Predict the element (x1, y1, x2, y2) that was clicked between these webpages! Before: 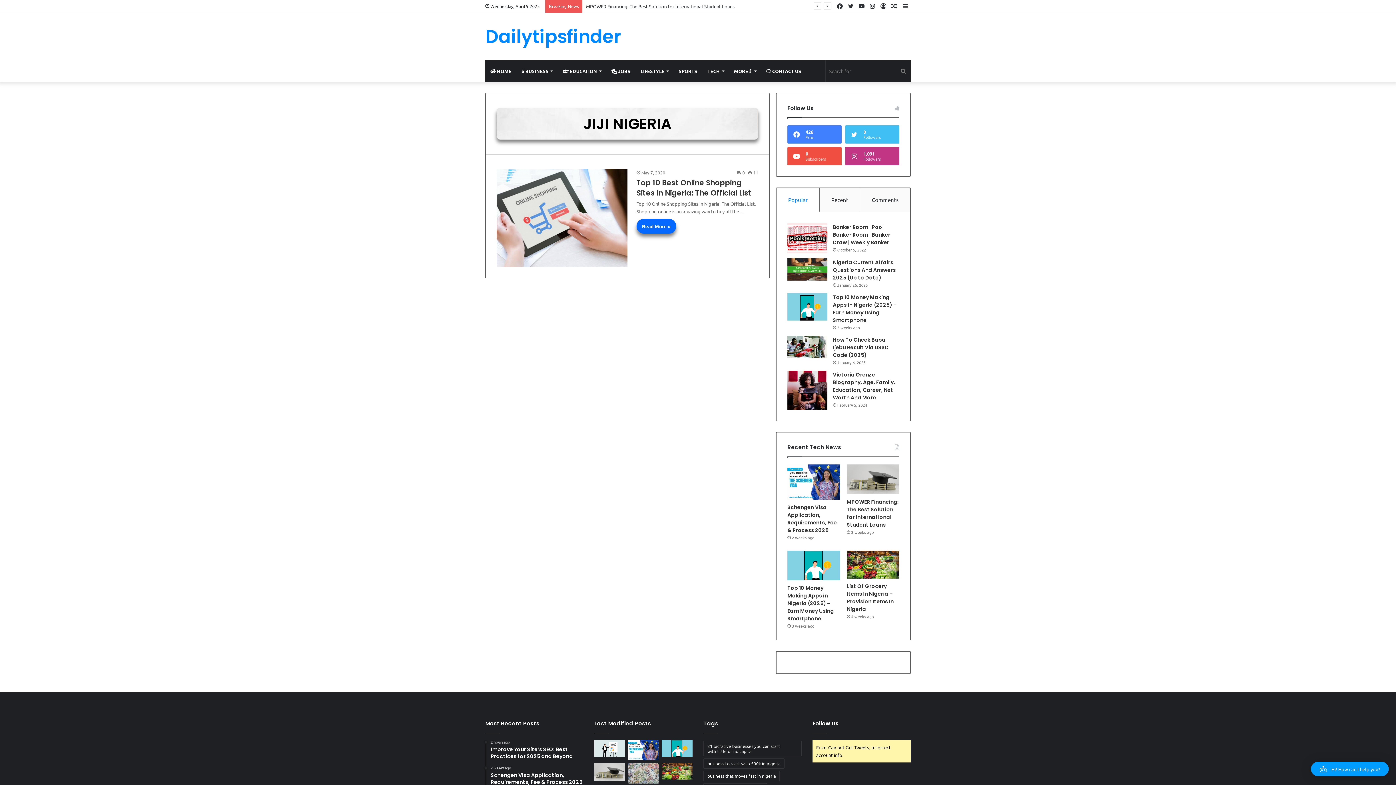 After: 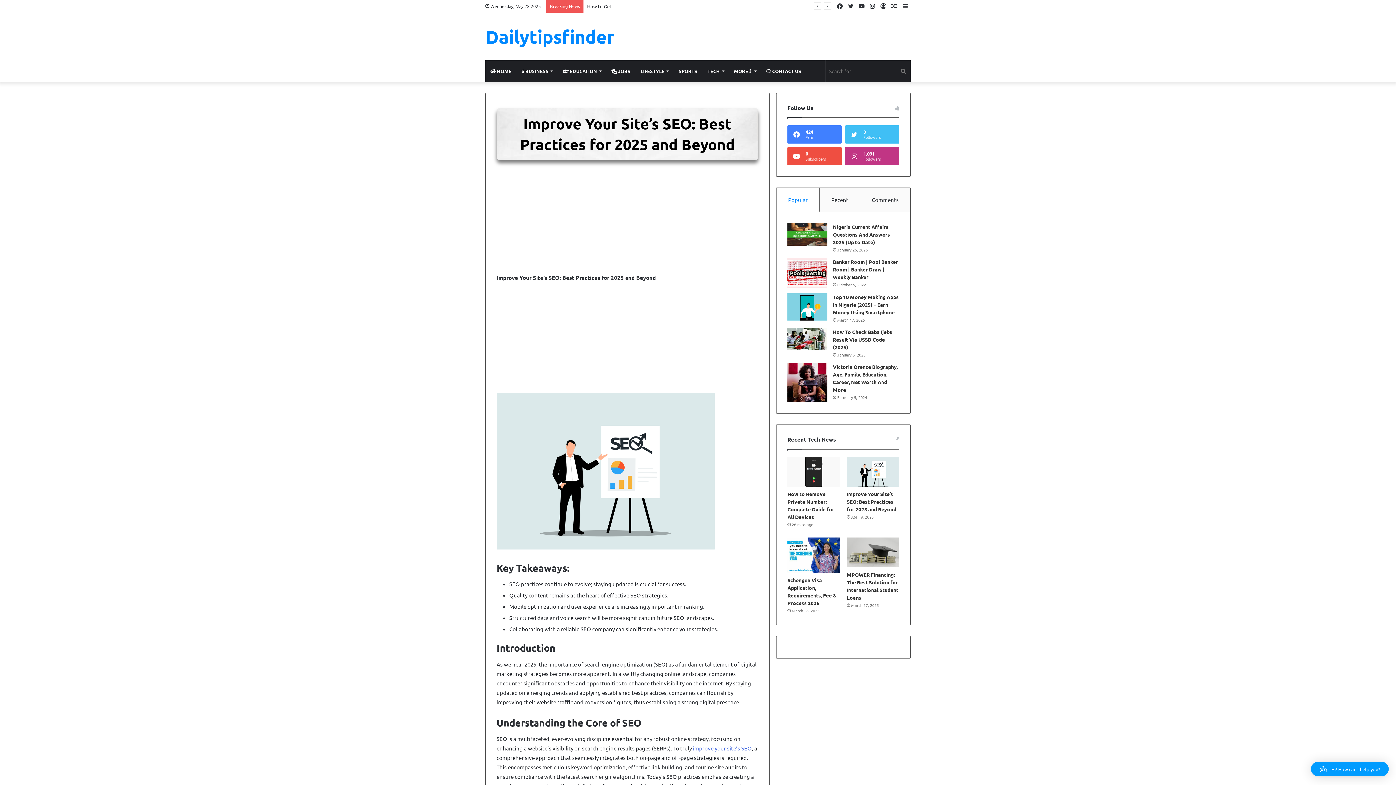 Action: bbox: (490, 740, 583, 760) label: 2 hours ago
Improve Your Site’s SEO: Best Practices for 2025 and Beyond